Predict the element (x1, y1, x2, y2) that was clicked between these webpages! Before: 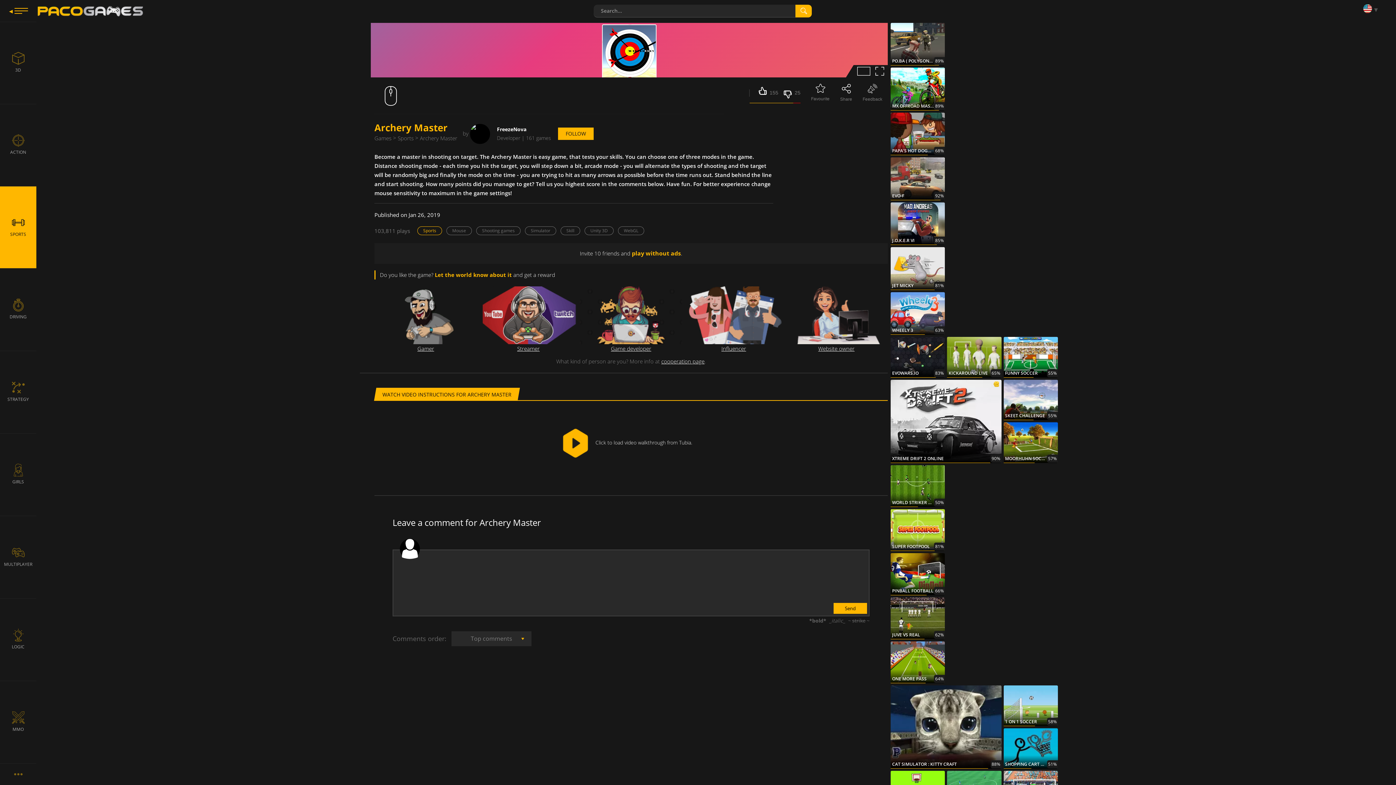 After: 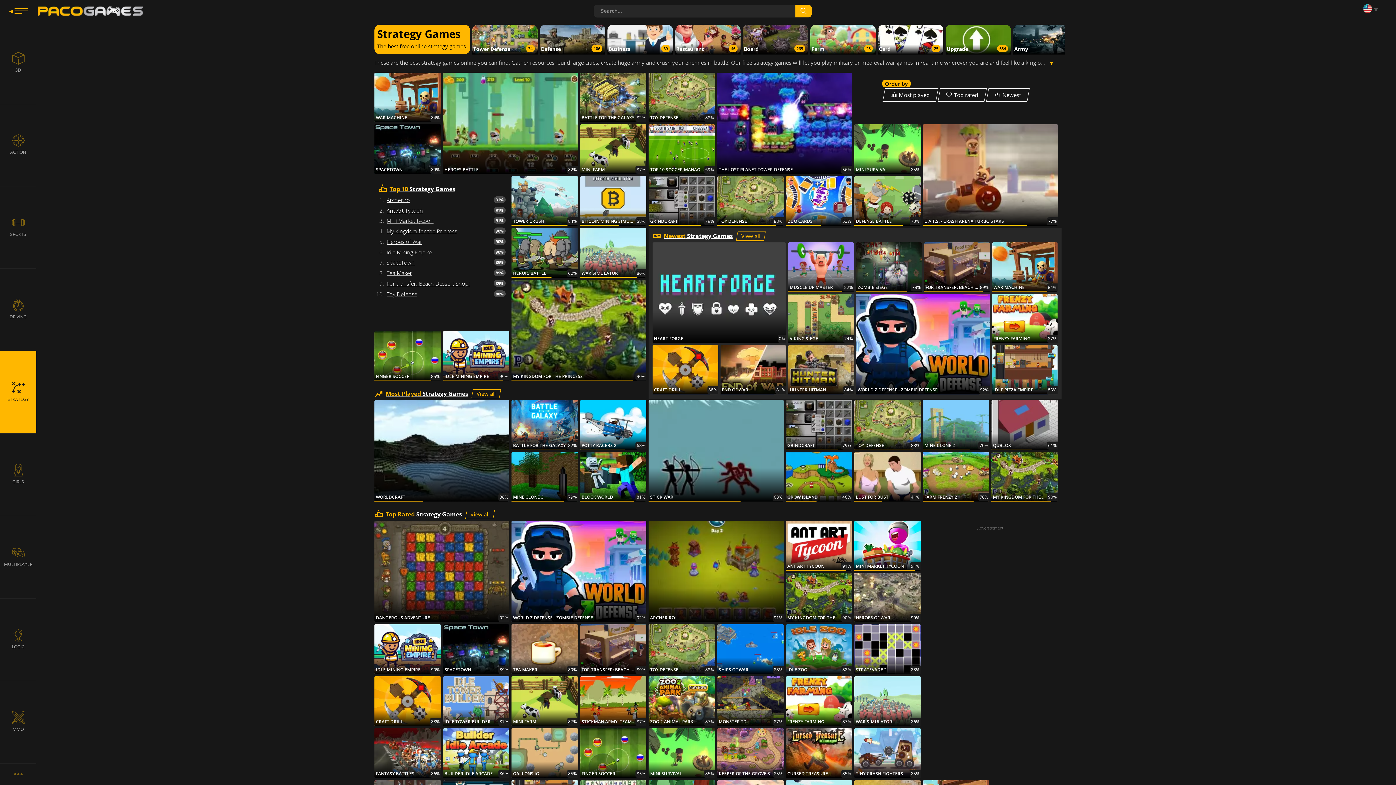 Action: bbox: (0, 350, 36, 433) label: STRATEGY